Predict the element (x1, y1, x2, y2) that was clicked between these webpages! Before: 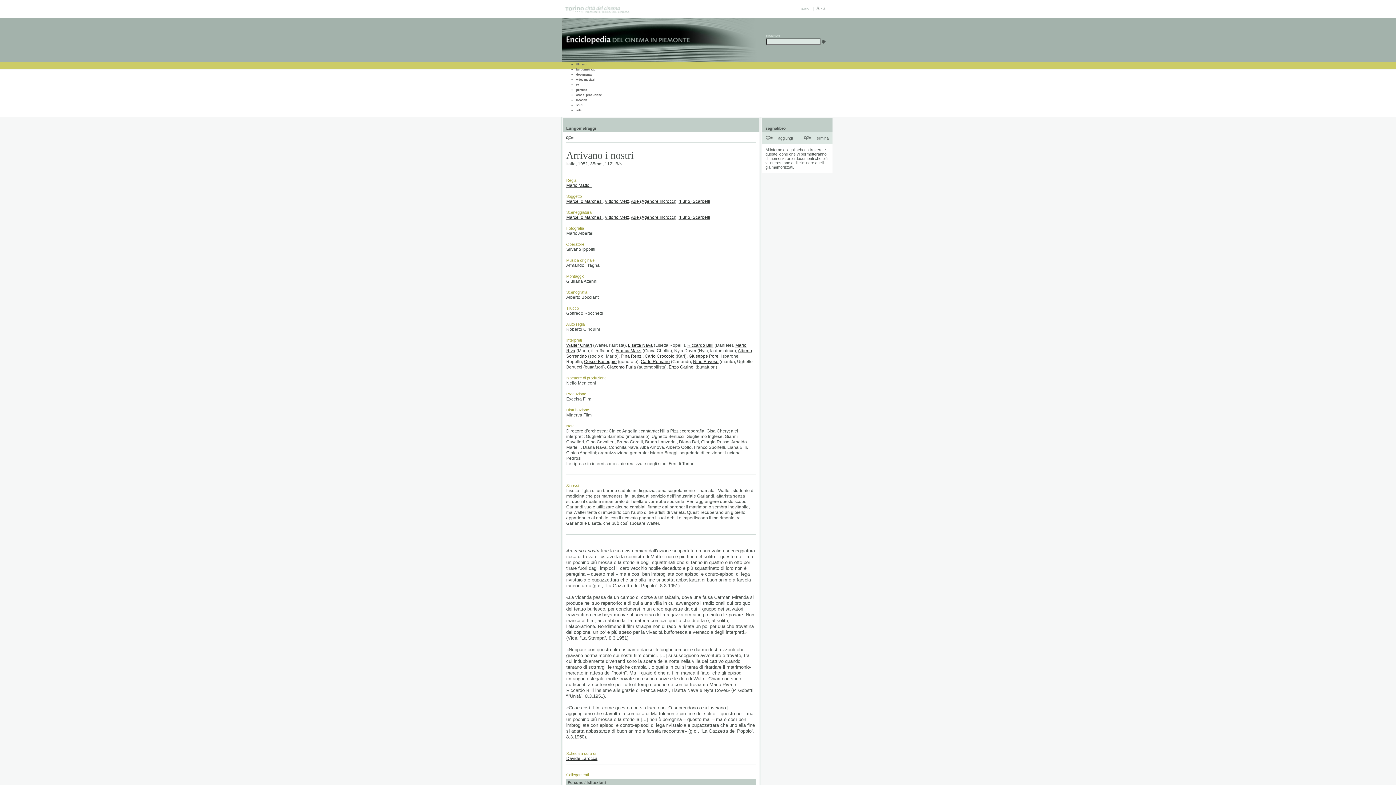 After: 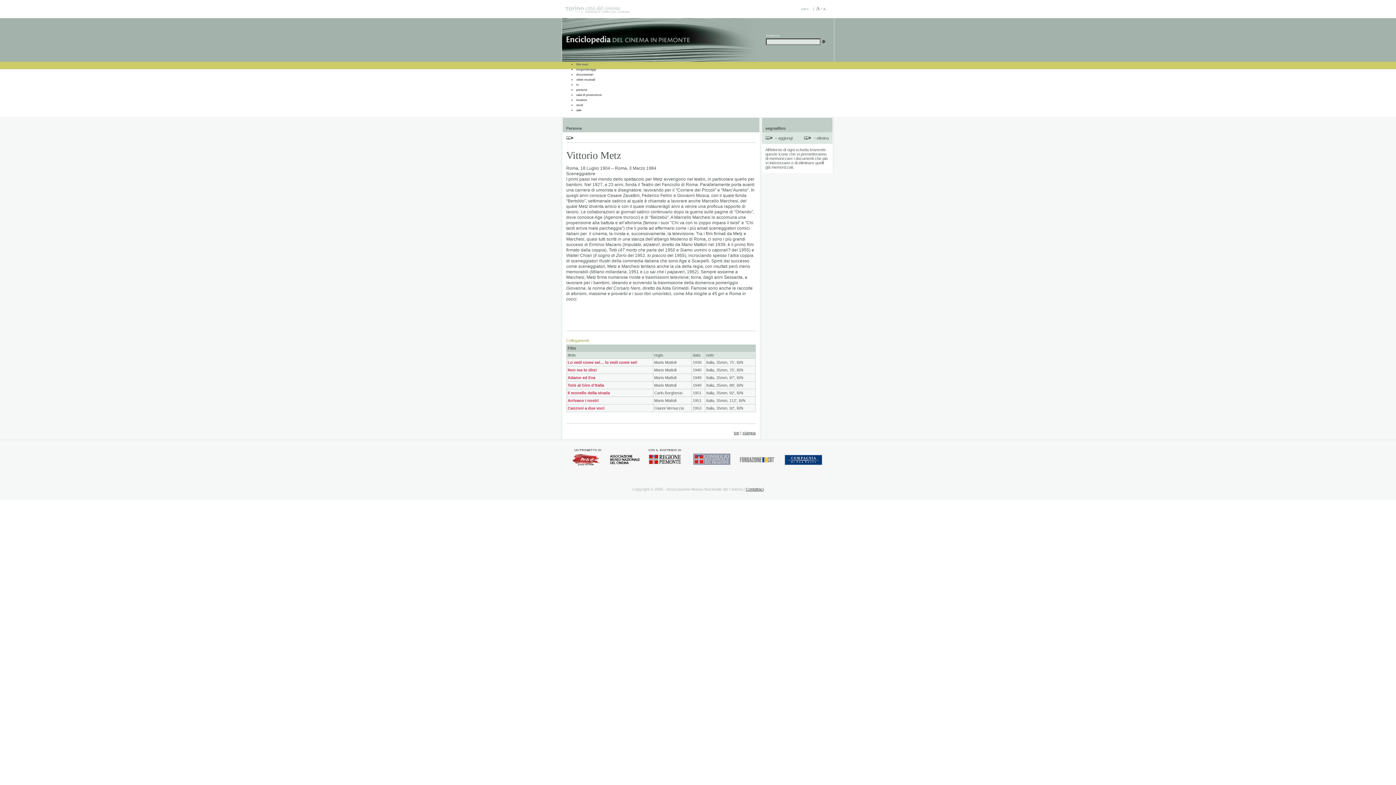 Action: label: Vittorio Metz bbox: (604, 214, 629, 220)